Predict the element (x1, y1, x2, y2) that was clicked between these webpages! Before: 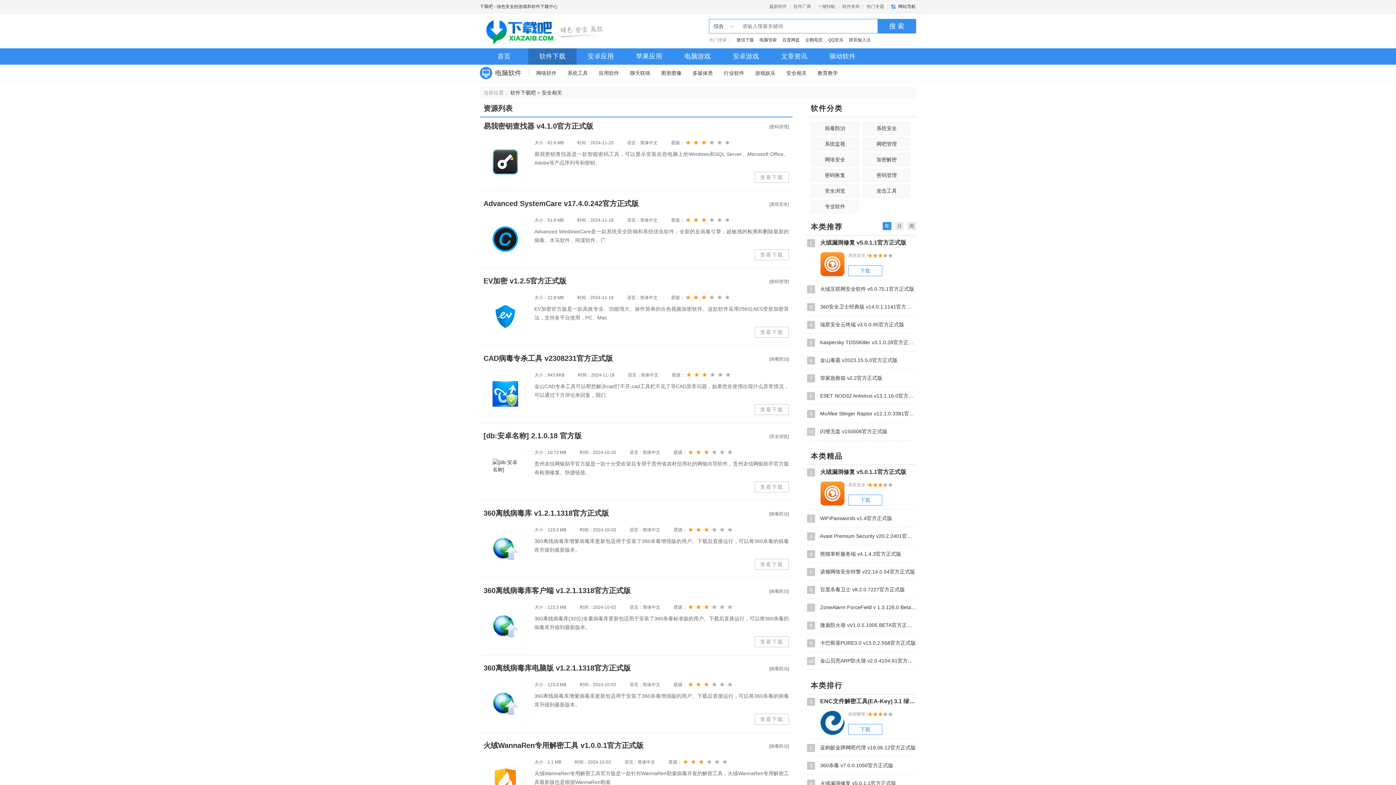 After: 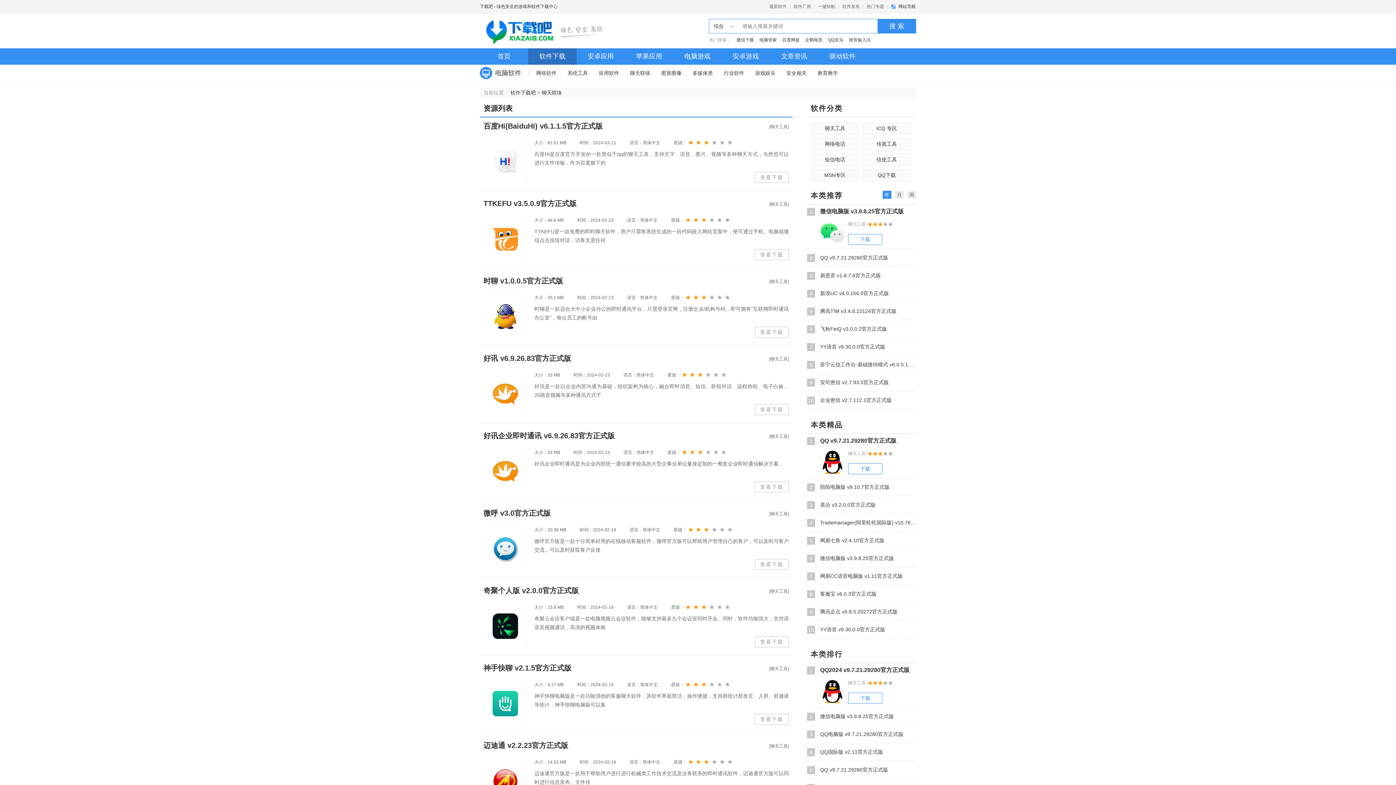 Action: bbox: (624, 66, 656, 79) label: 聊天联络